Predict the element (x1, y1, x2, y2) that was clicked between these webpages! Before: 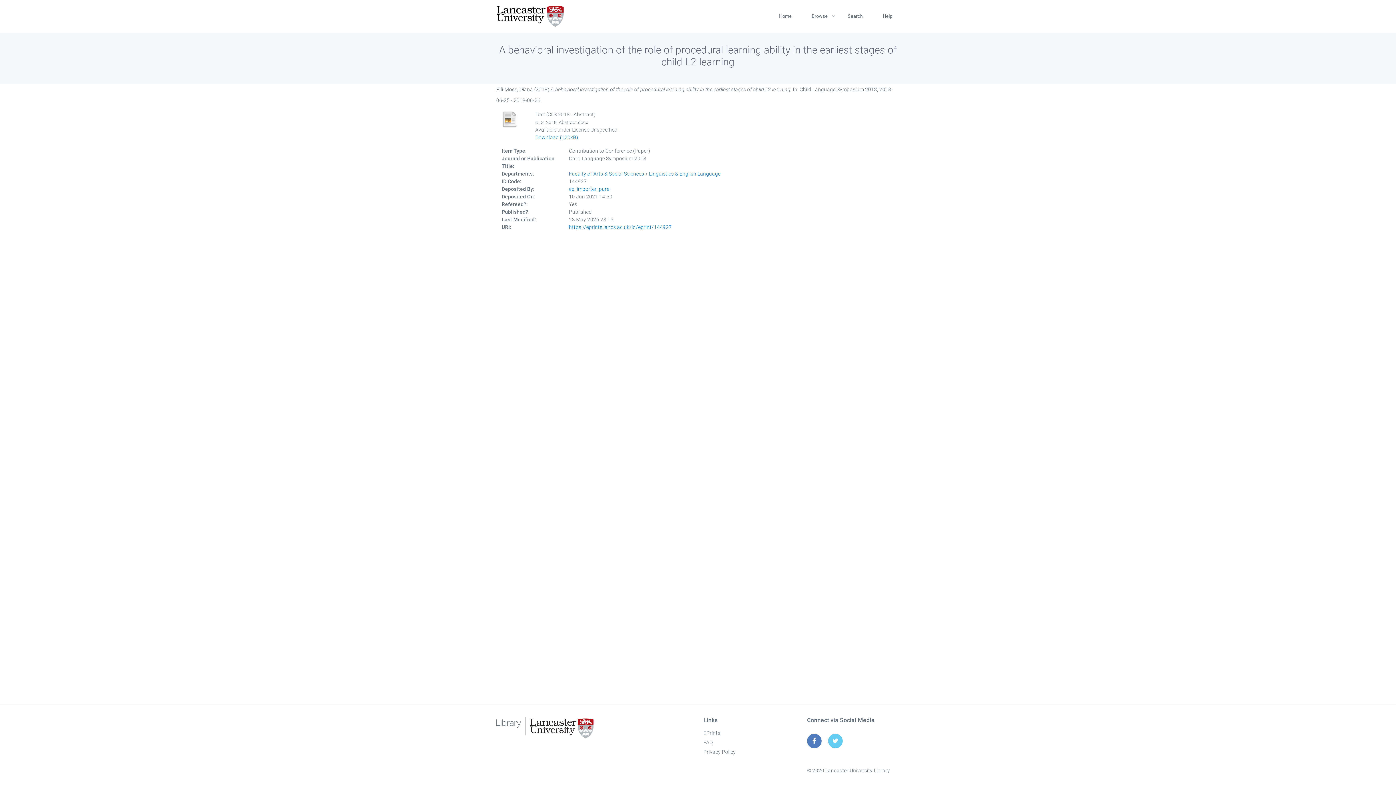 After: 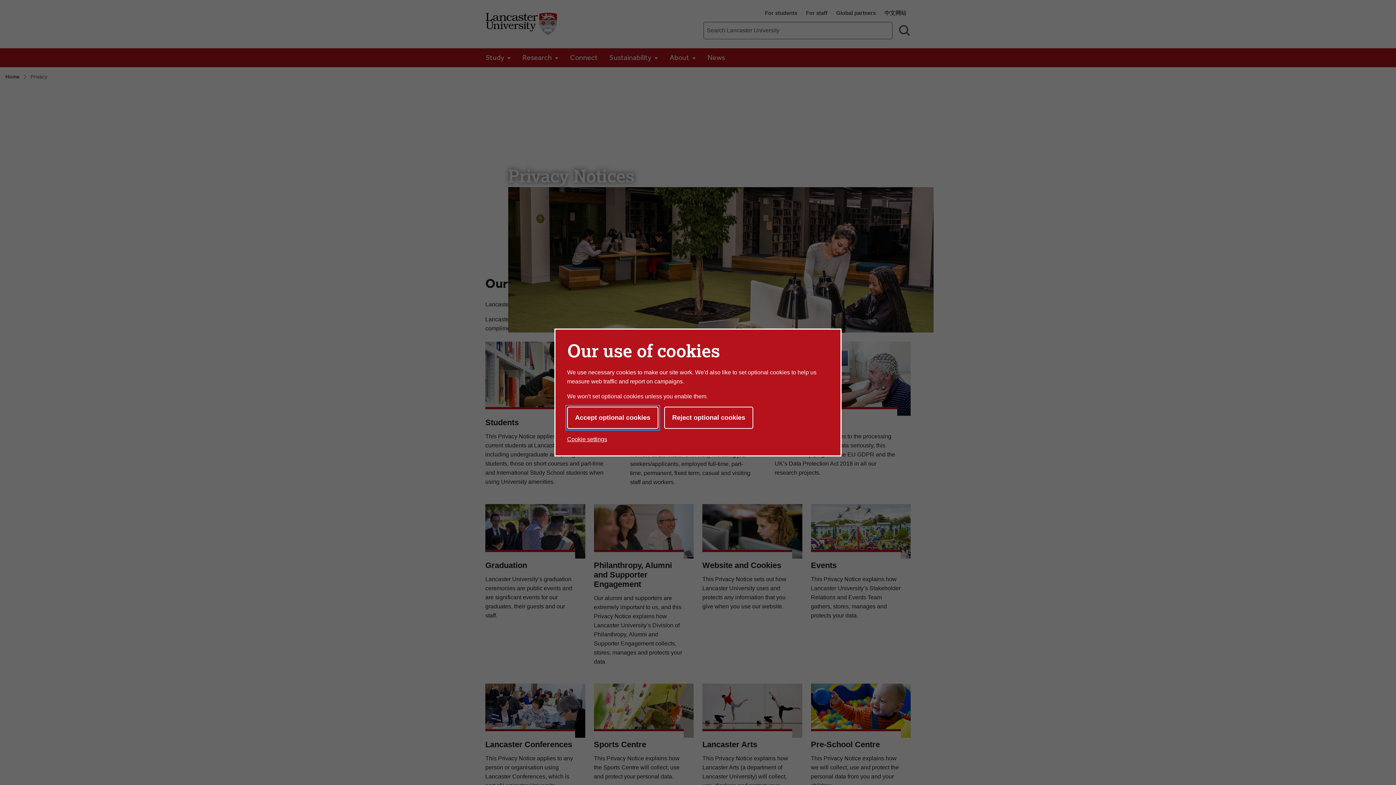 Action: label: Privacy Policy bbox: (703, 749, 735, 755)